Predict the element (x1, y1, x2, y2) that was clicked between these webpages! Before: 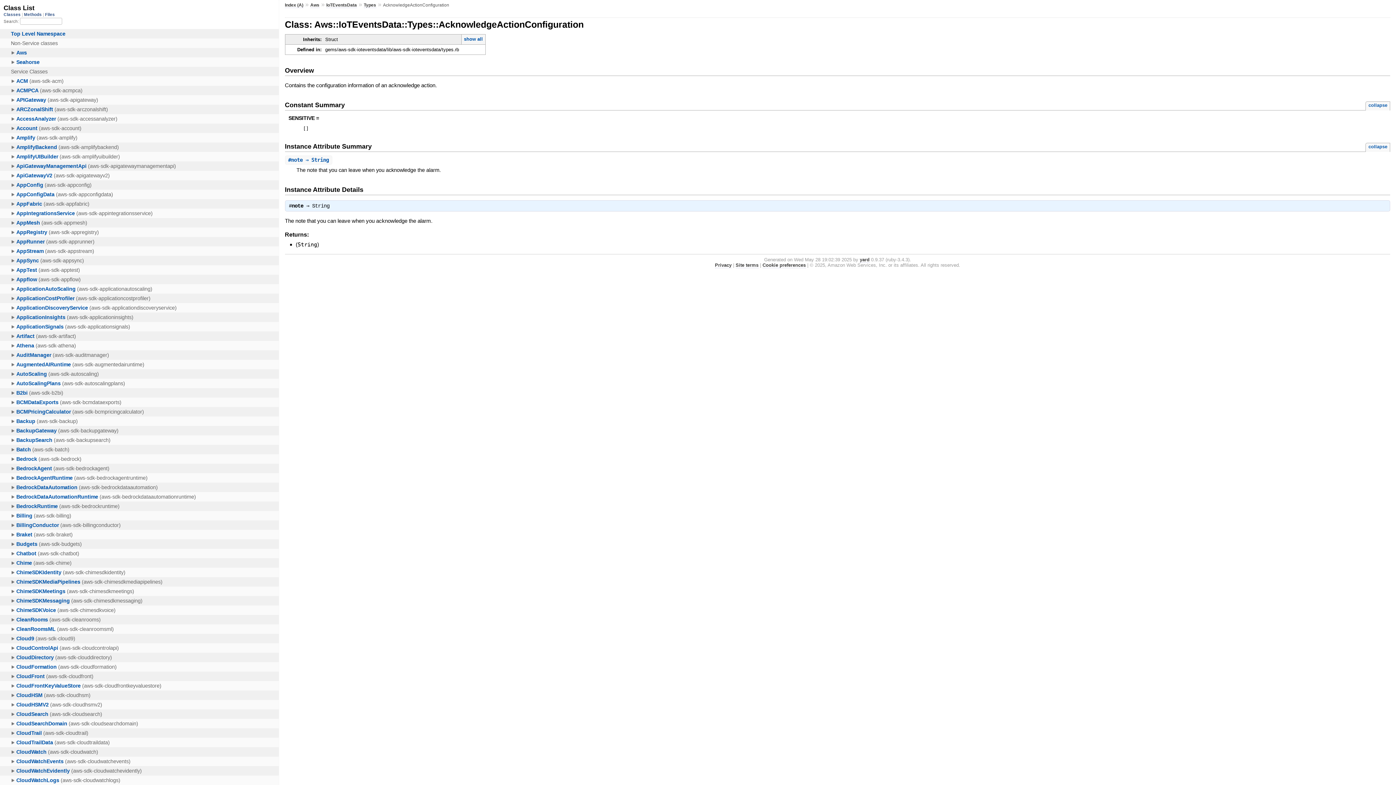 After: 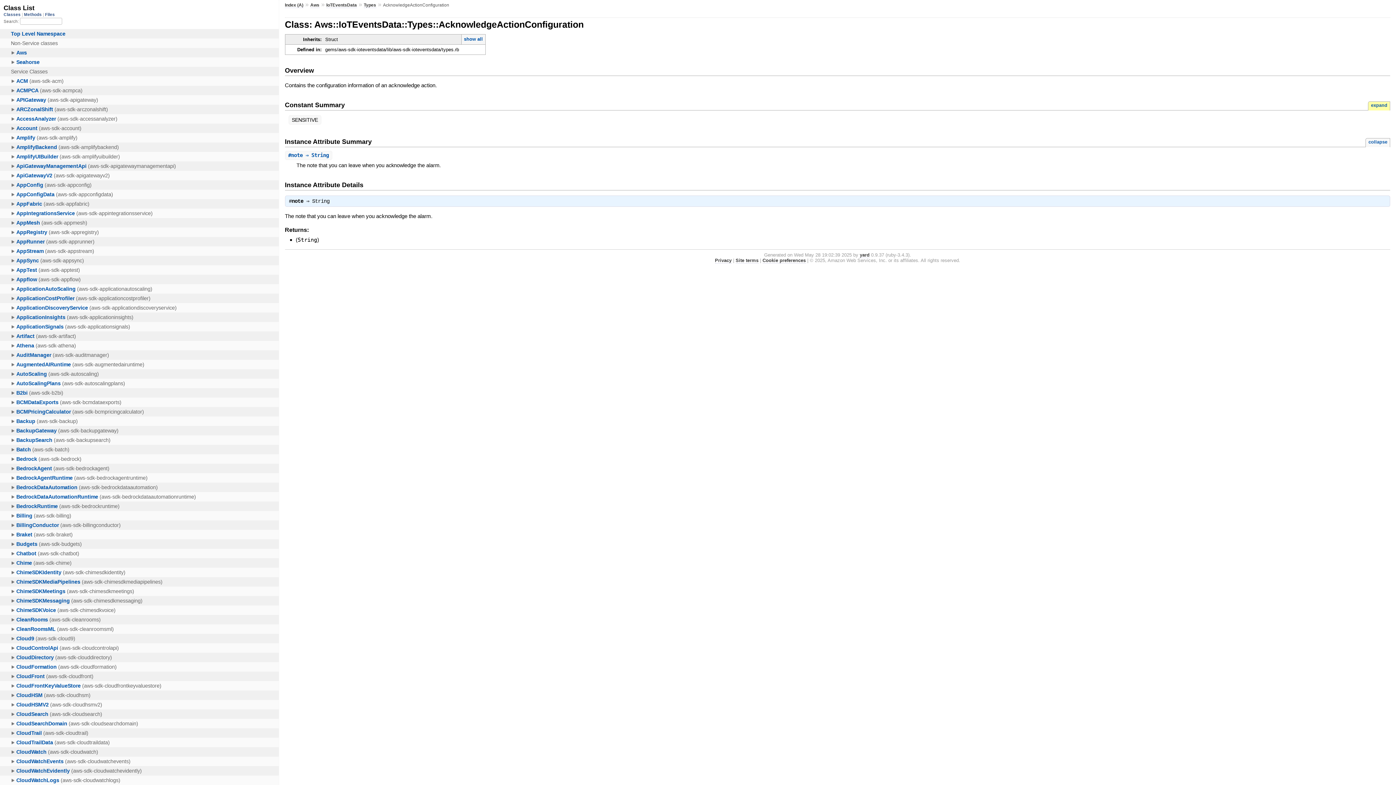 Action: label: collapse bbox: (1365, 101, 1390, 110)